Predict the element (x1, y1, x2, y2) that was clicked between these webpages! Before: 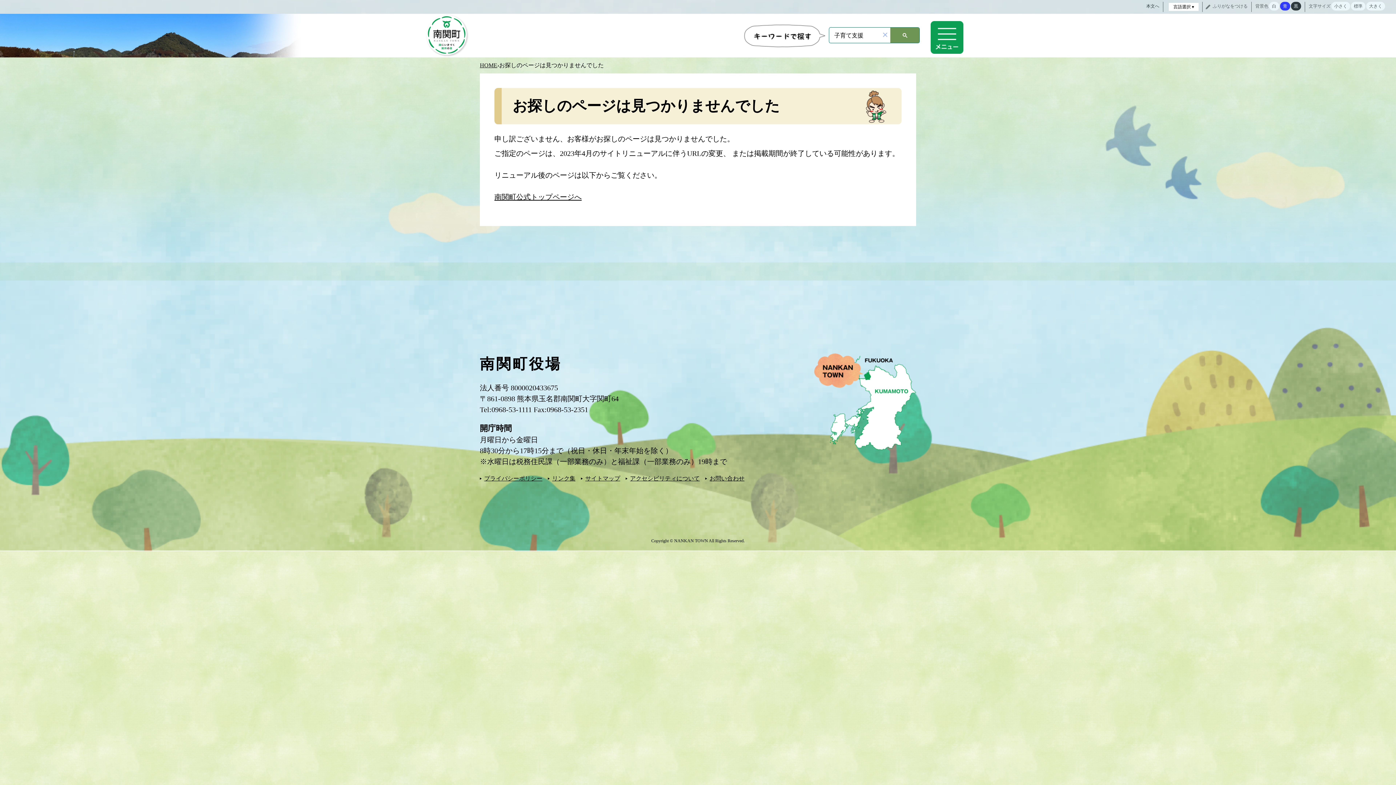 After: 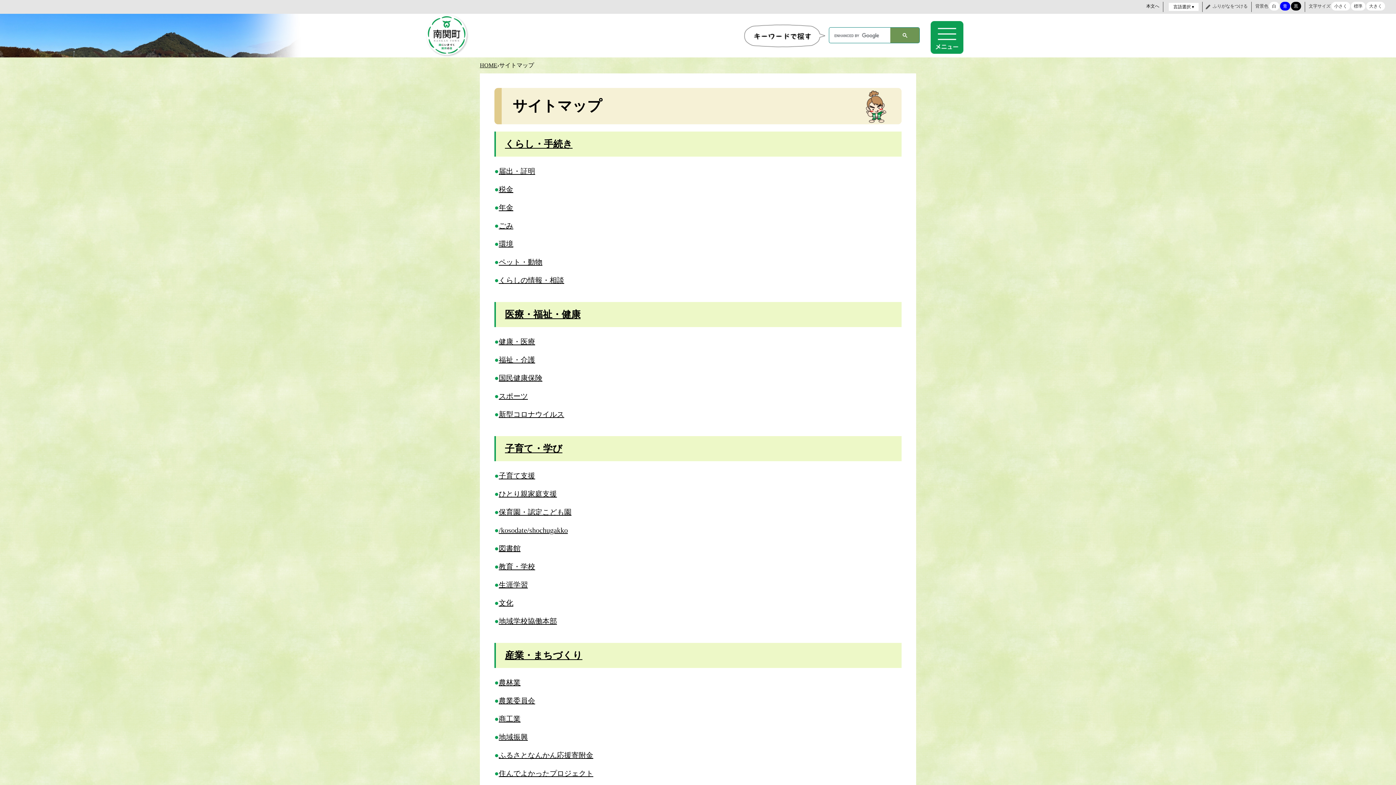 Action: label: サイトマップ bbox: (585, 475, 620, 481)